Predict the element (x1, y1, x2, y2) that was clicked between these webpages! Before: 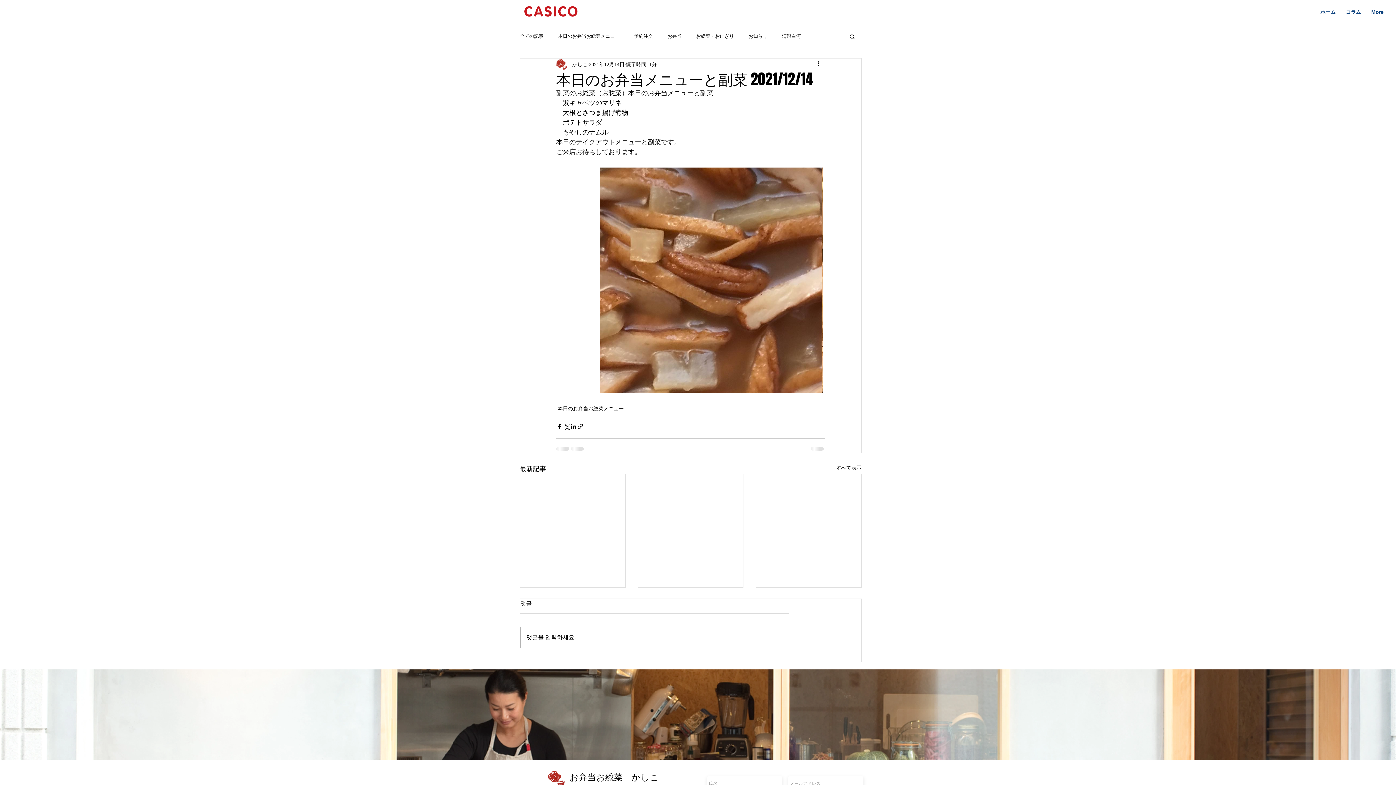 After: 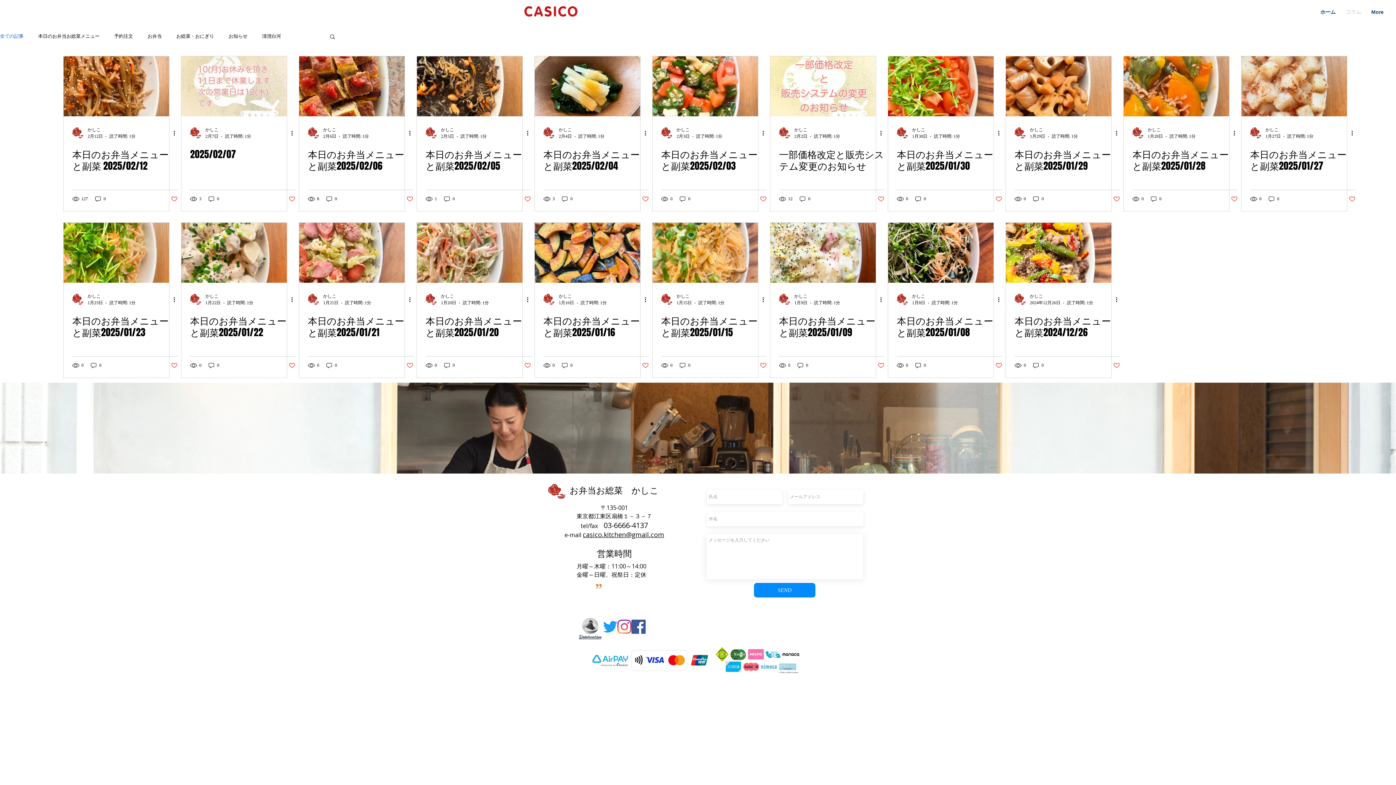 Action: label: 全ての記事 bbox: (520, 33, 543, 39)